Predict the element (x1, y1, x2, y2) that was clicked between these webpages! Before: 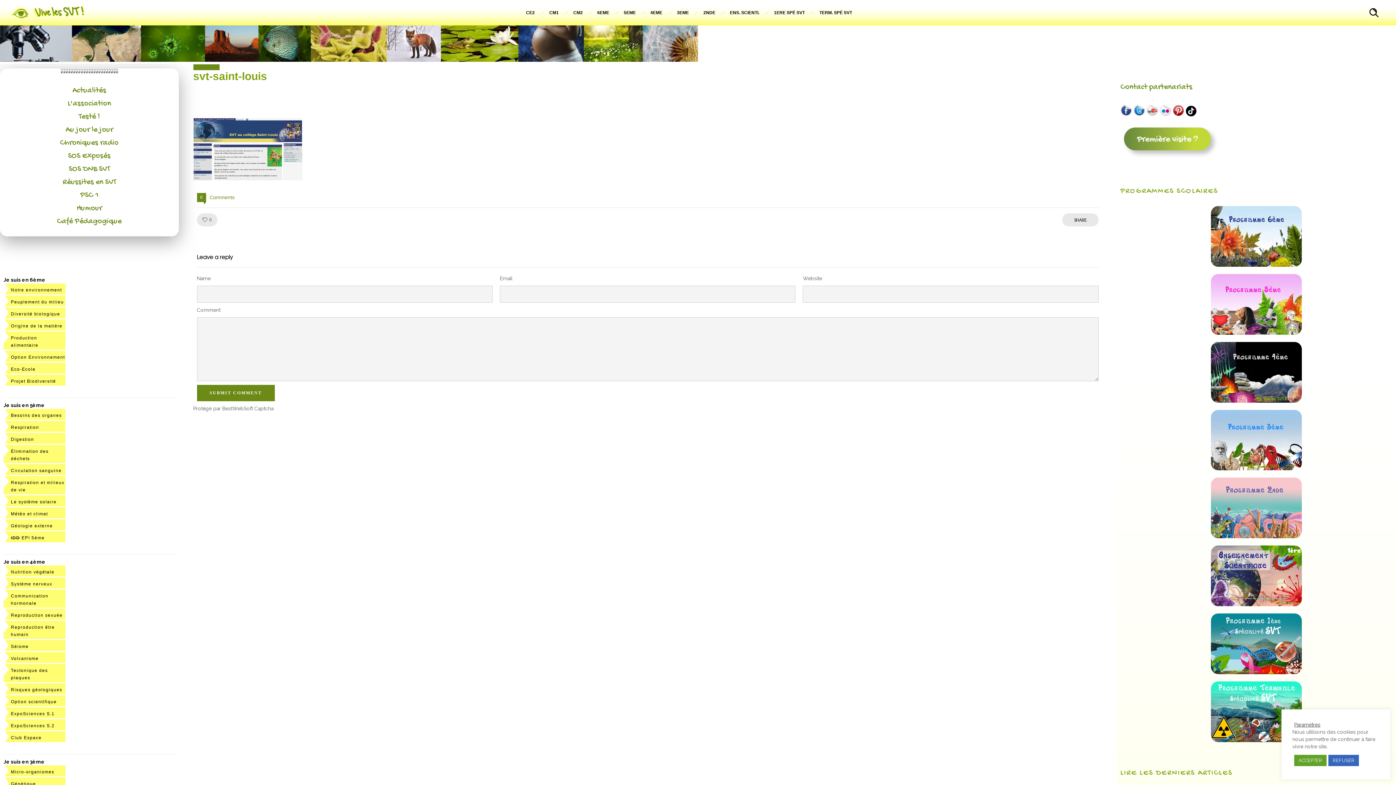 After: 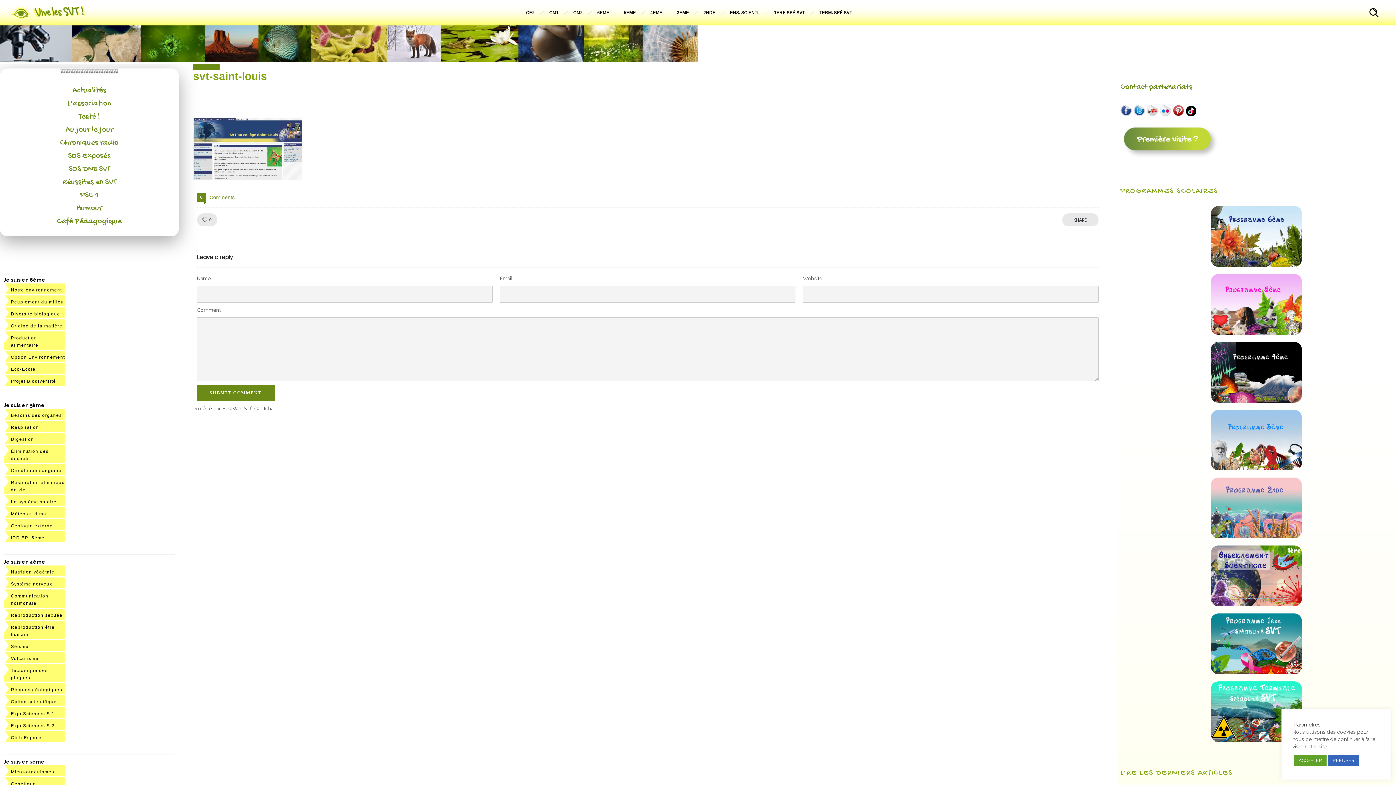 Action: bbox: (1186, 111, 1196, 117)